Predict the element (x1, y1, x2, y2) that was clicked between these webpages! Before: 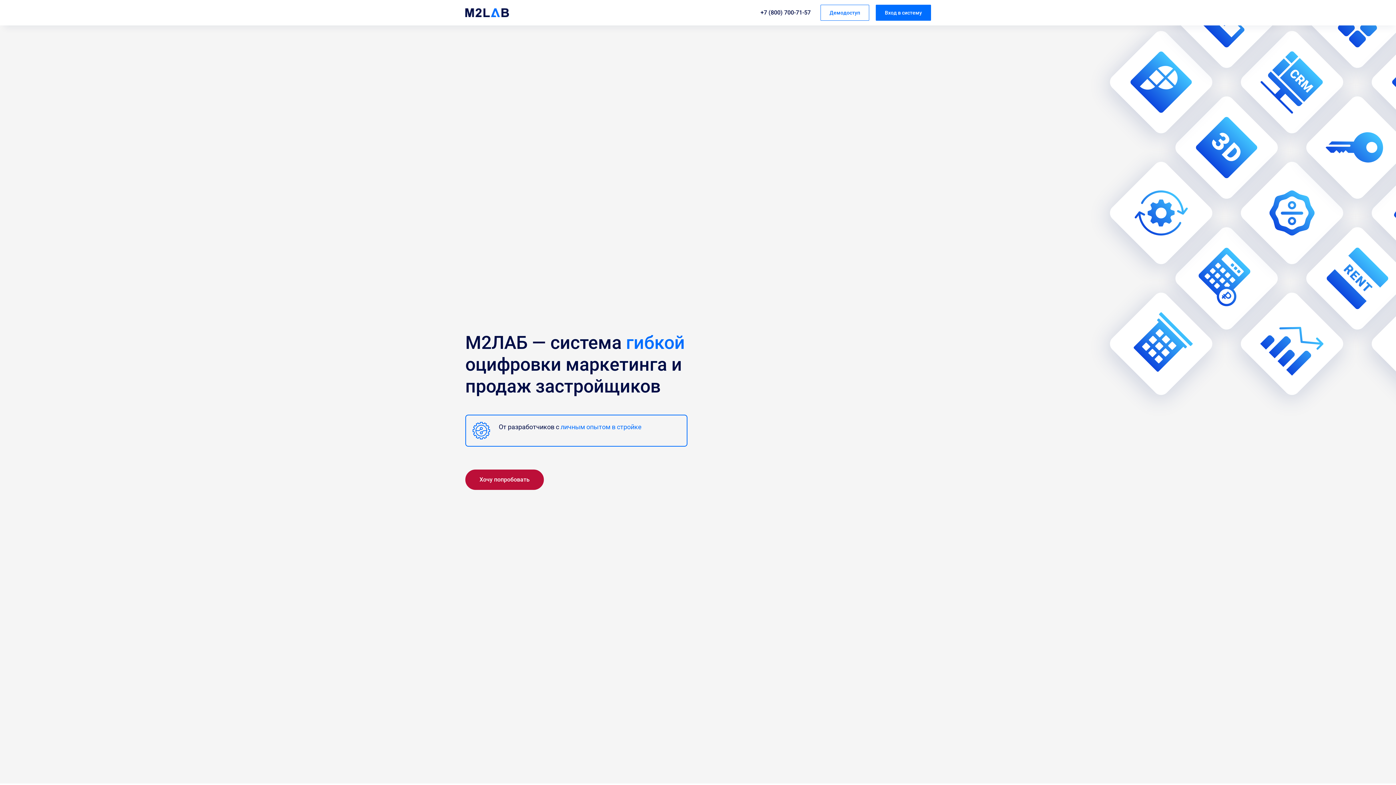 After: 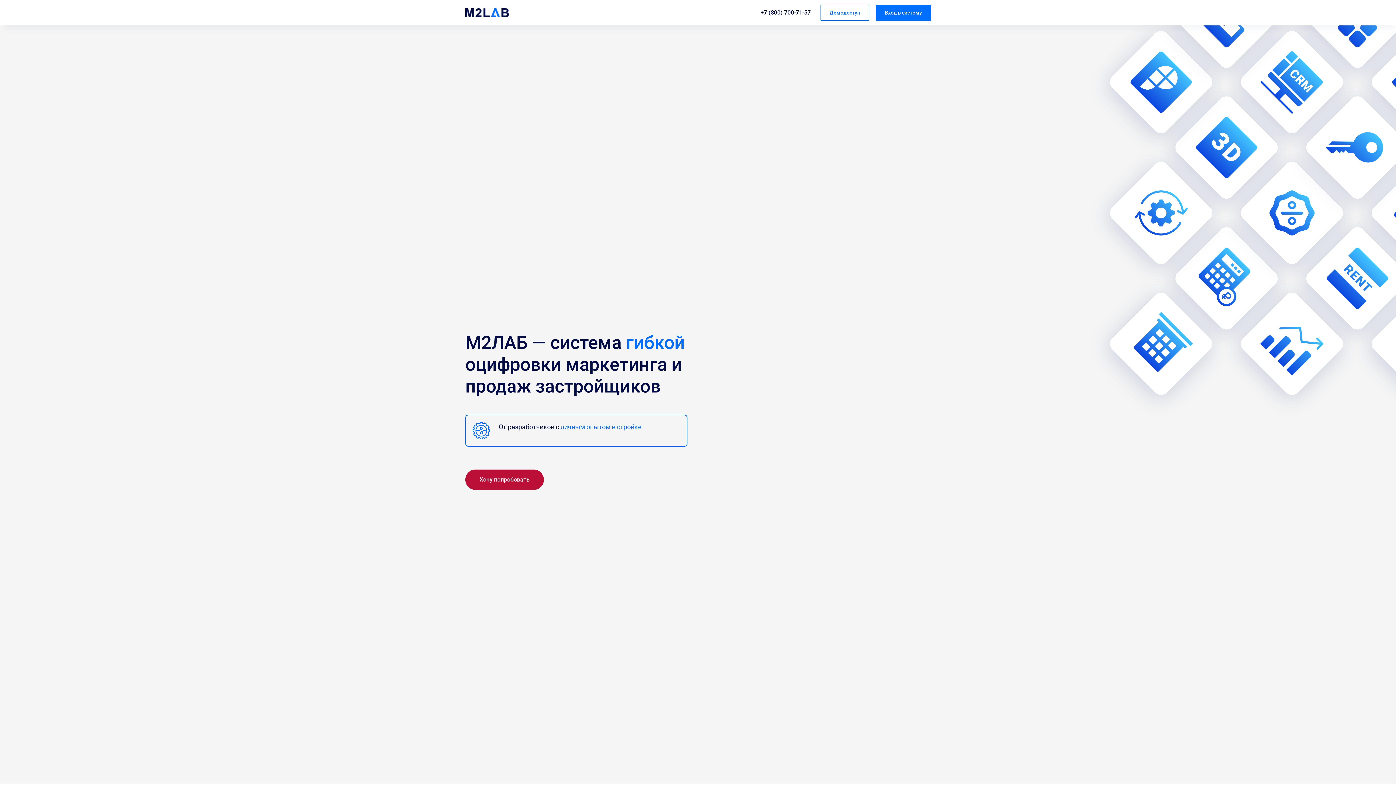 Action: bbox: (760, 9, 810, 16) label: +7 (800) 700-71-57